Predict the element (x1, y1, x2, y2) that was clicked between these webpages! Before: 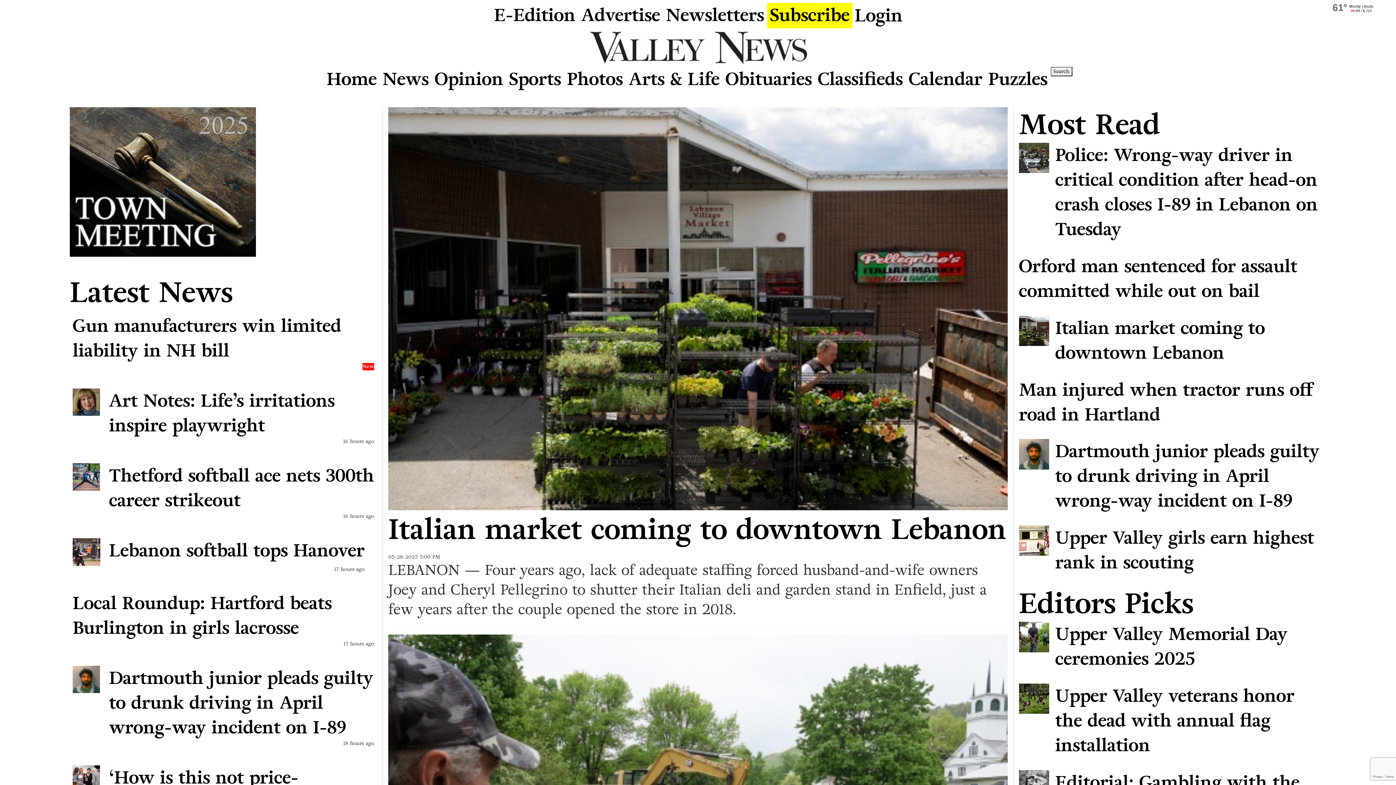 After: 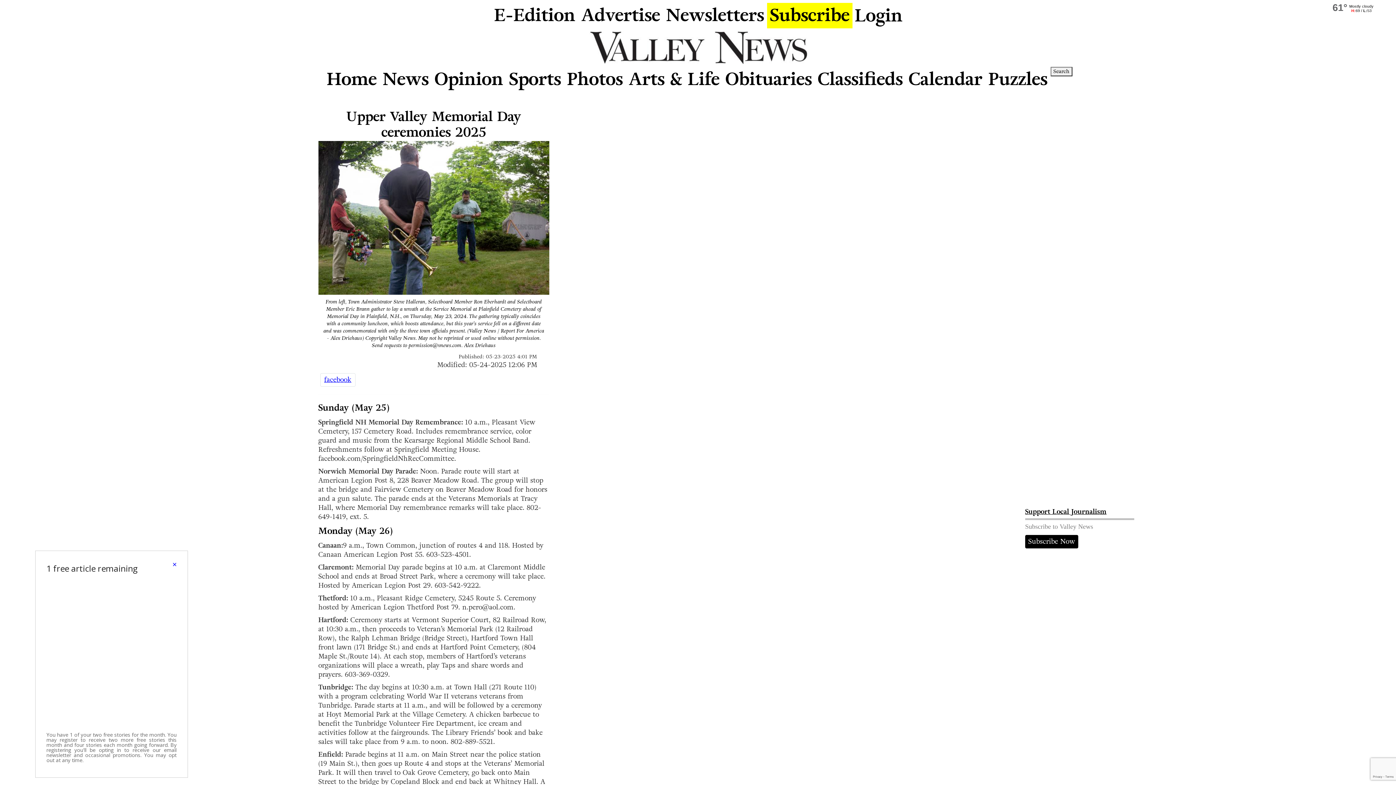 Action: label: Upper Valley Memorial Day ceremonies 2025 bbox: (1019, 622, 1326, 671)